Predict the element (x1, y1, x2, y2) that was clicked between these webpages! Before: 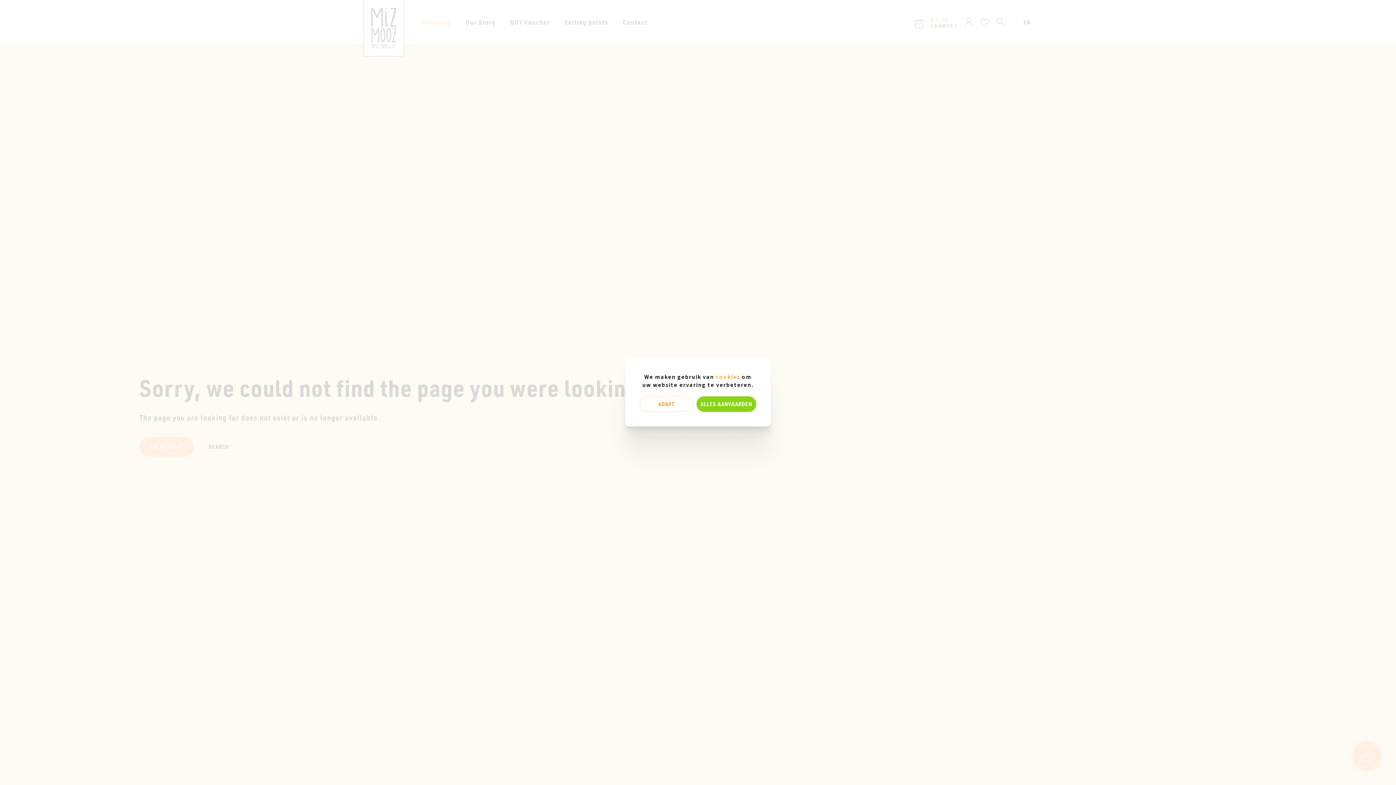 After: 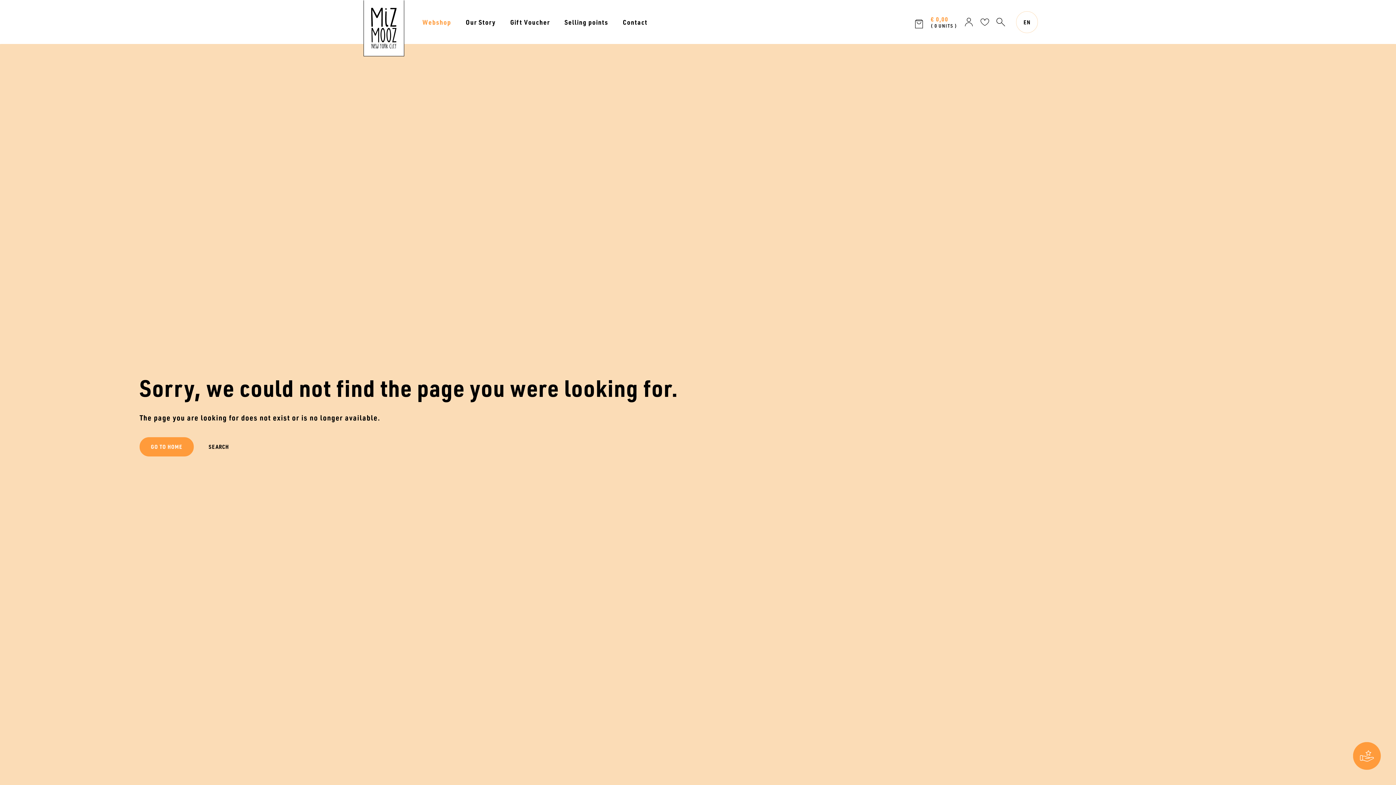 Action: label: ALLES AANVAARDEN bbox: (696, 396, 756, 412)